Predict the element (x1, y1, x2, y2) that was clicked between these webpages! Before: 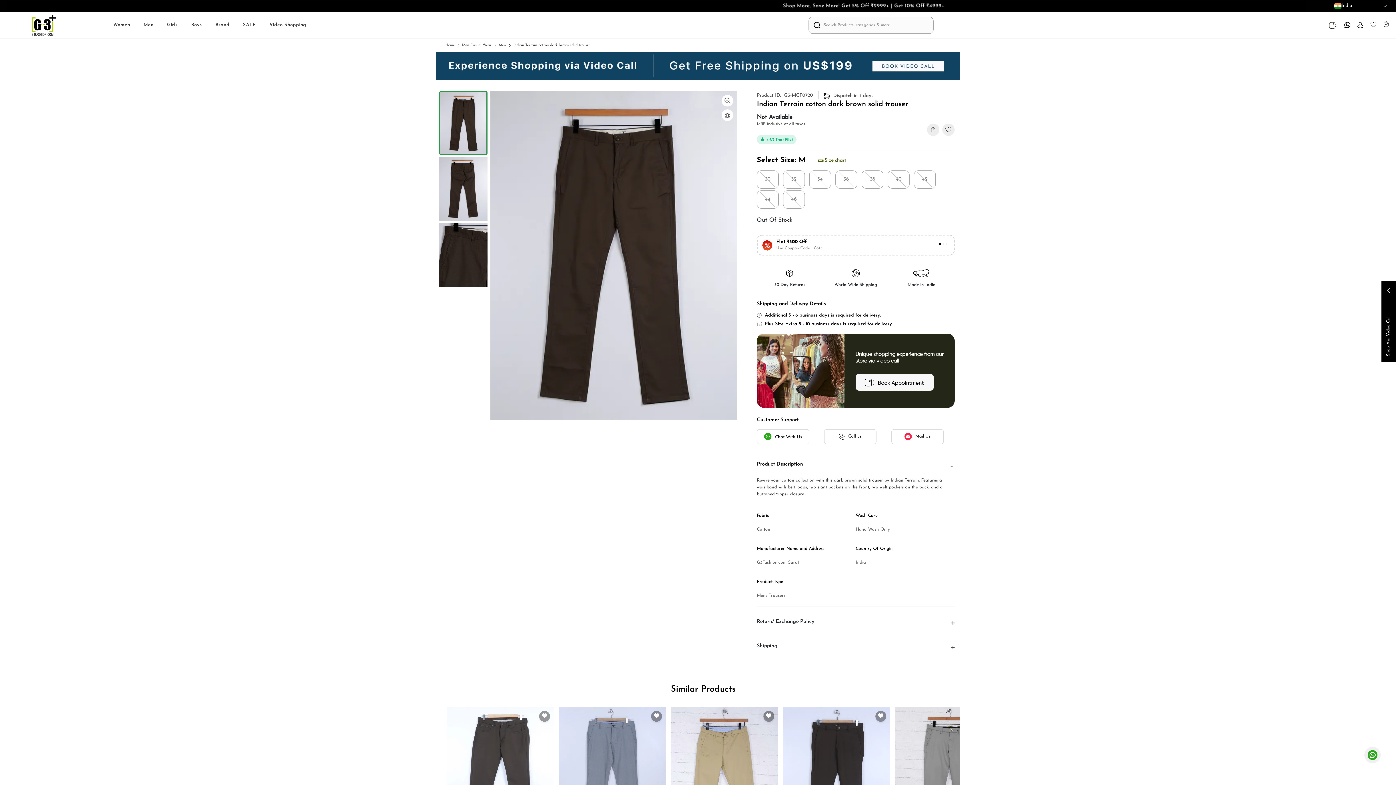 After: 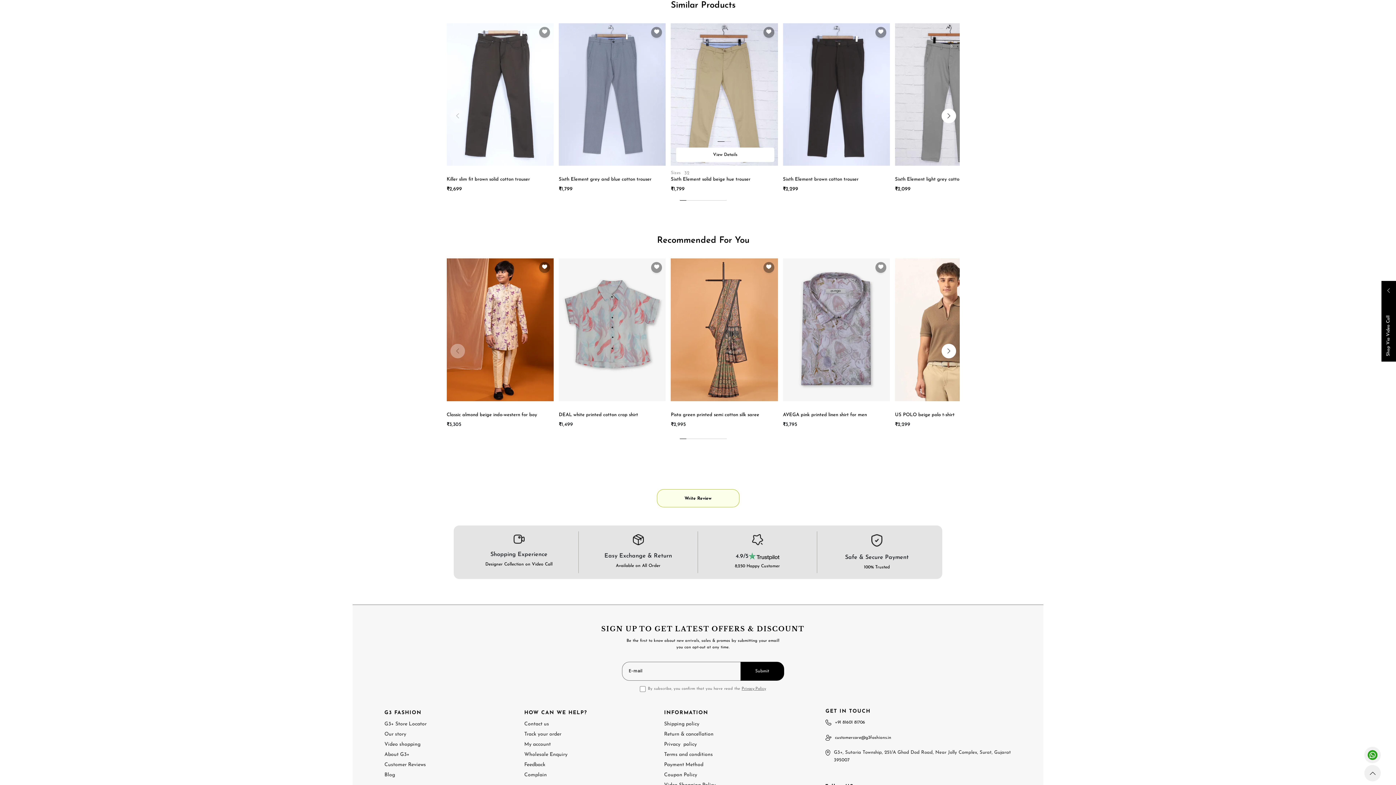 Action: bbox: (724, 111, 730, 119)